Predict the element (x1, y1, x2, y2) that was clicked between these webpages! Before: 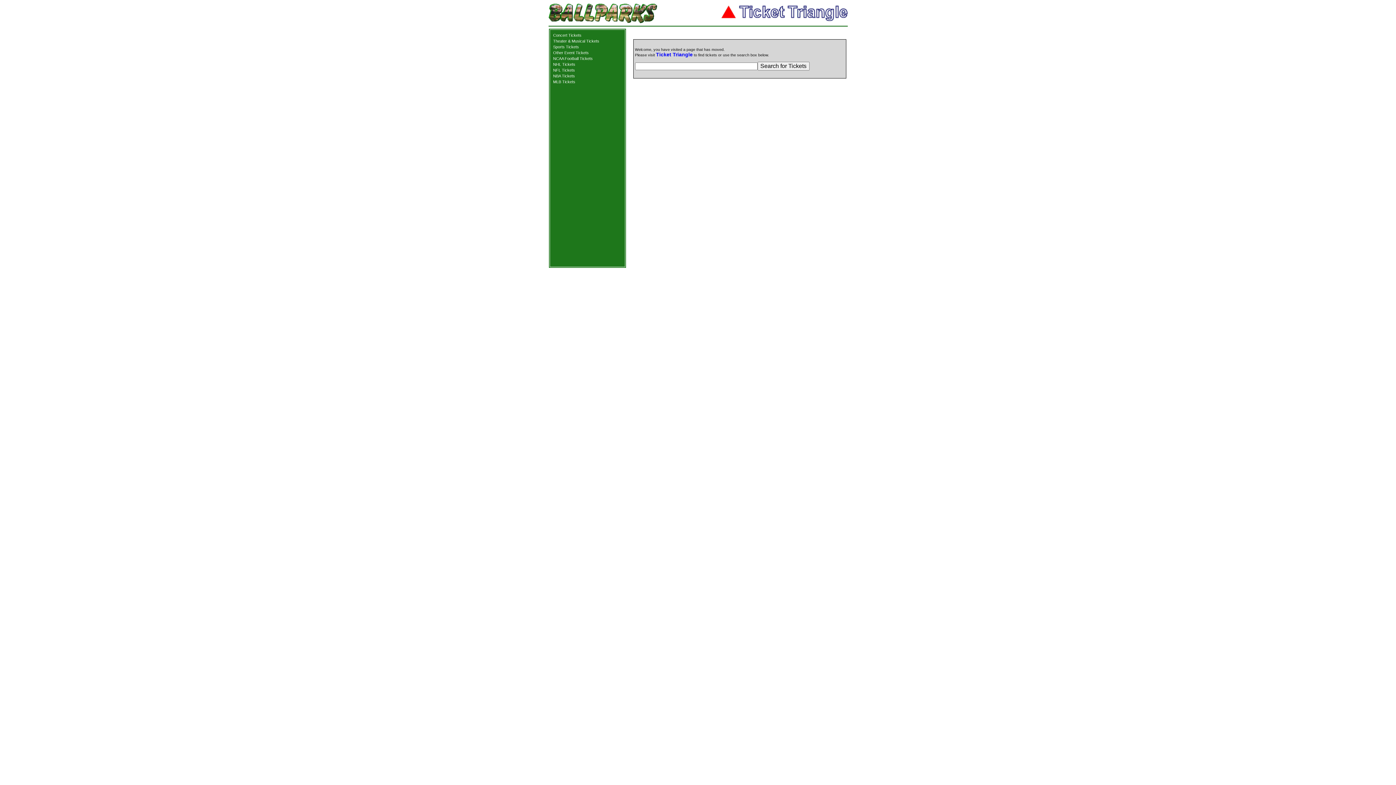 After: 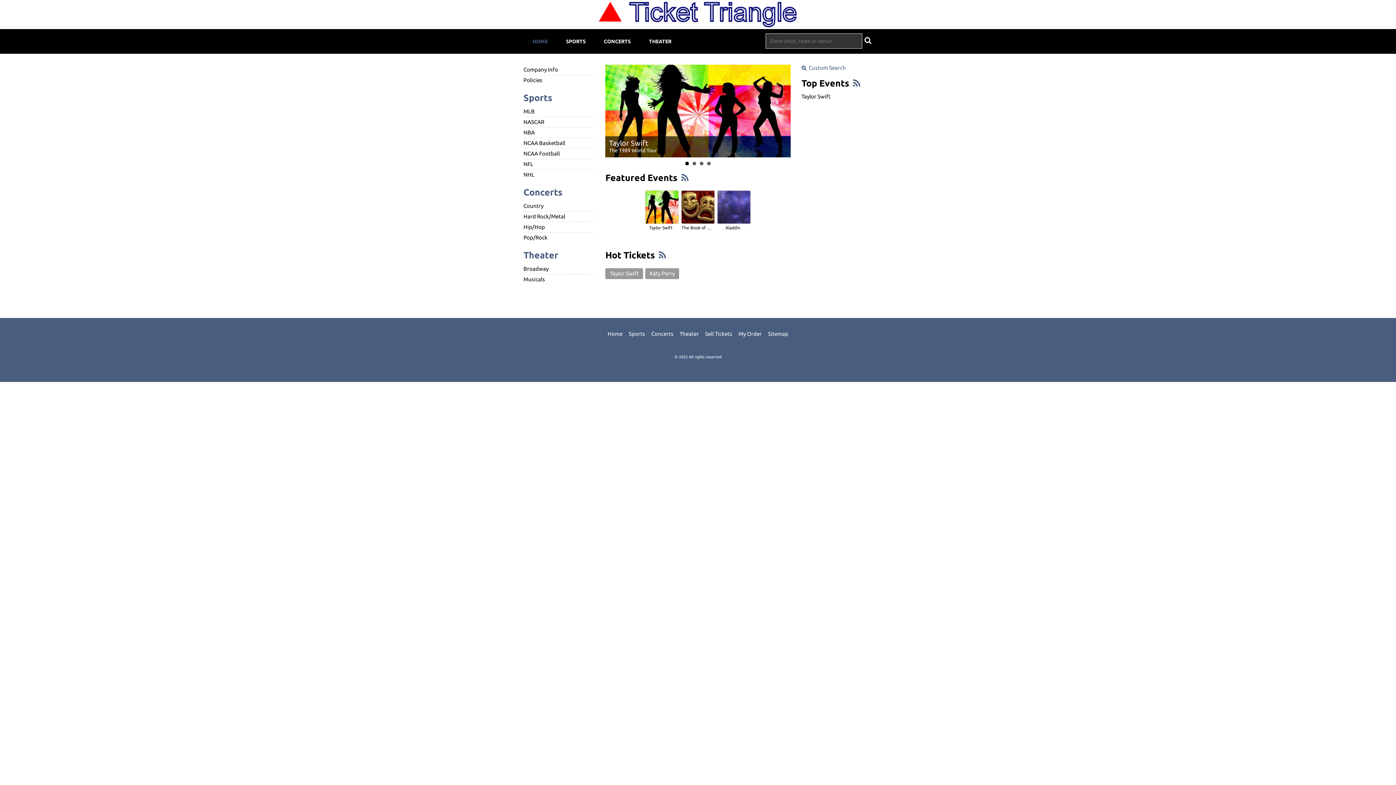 Action: bbox: (721, 17, 847, 22)